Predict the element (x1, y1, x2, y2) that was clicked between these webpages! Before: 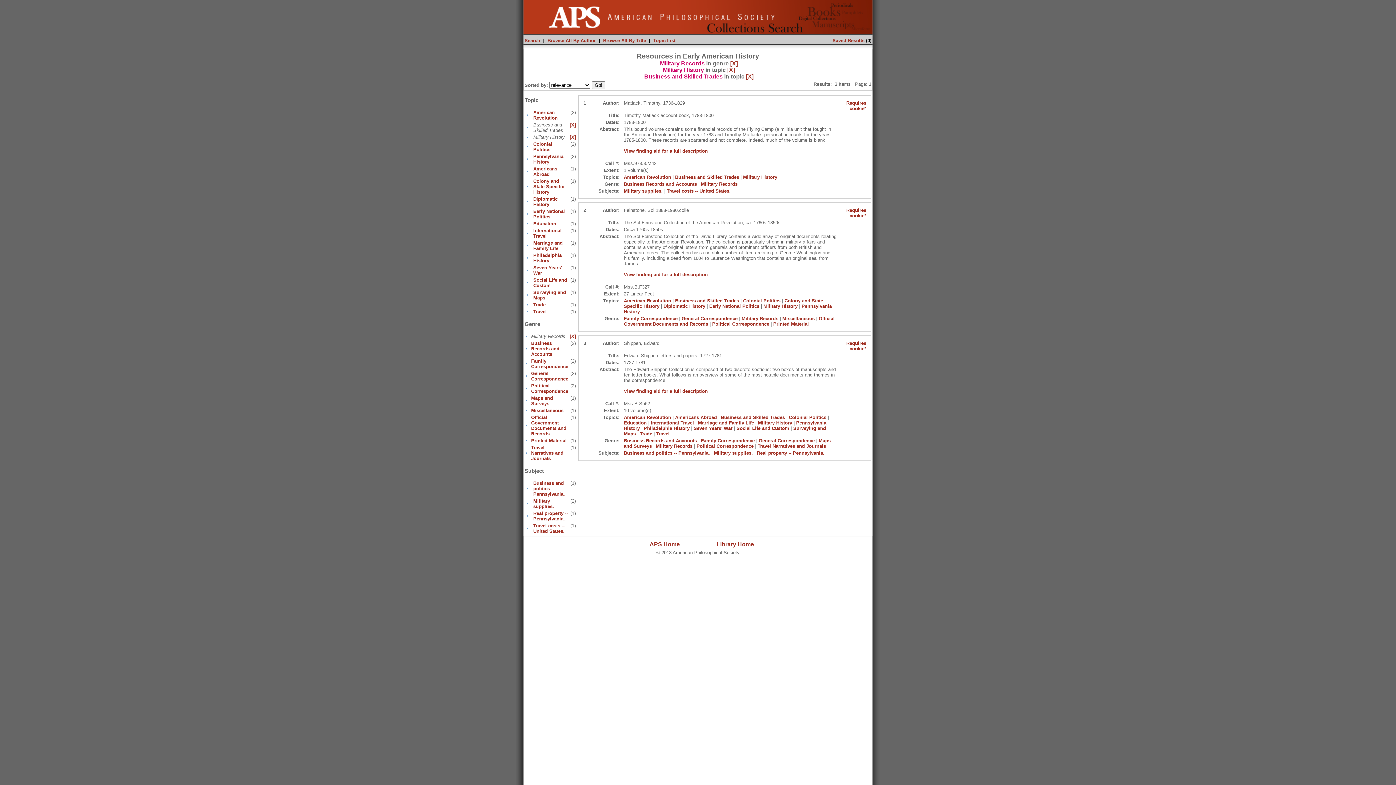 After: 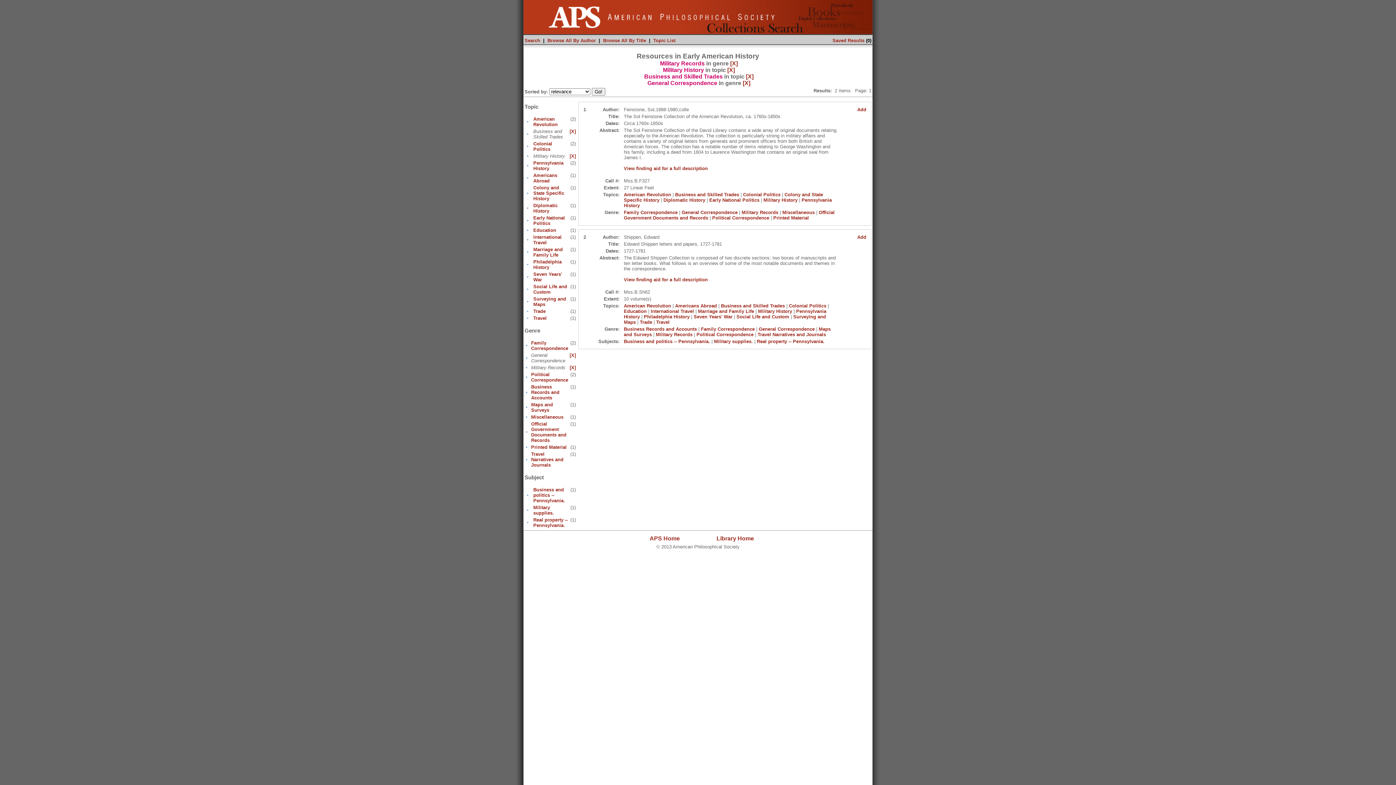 Action: bbox: (531, 370, 568, 381) label: General Correspondence